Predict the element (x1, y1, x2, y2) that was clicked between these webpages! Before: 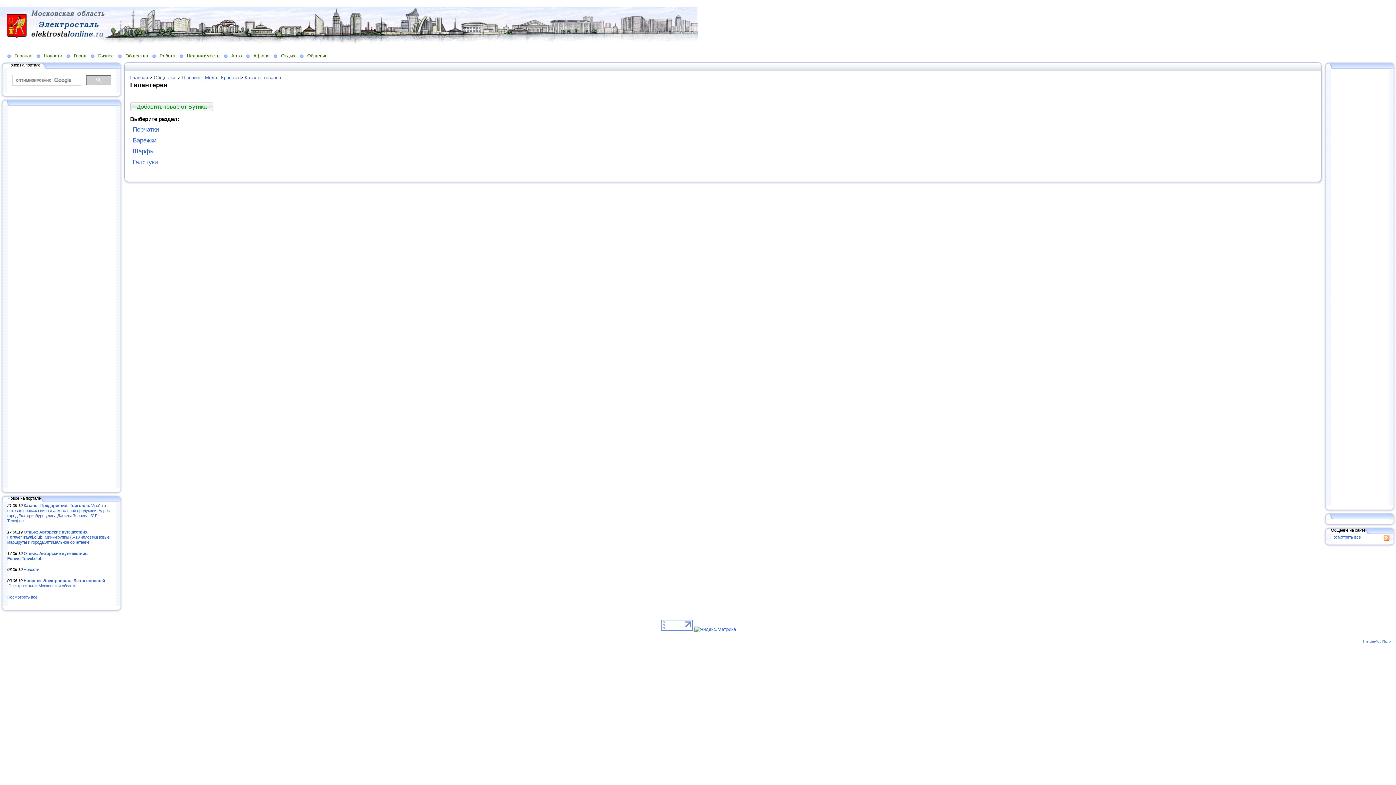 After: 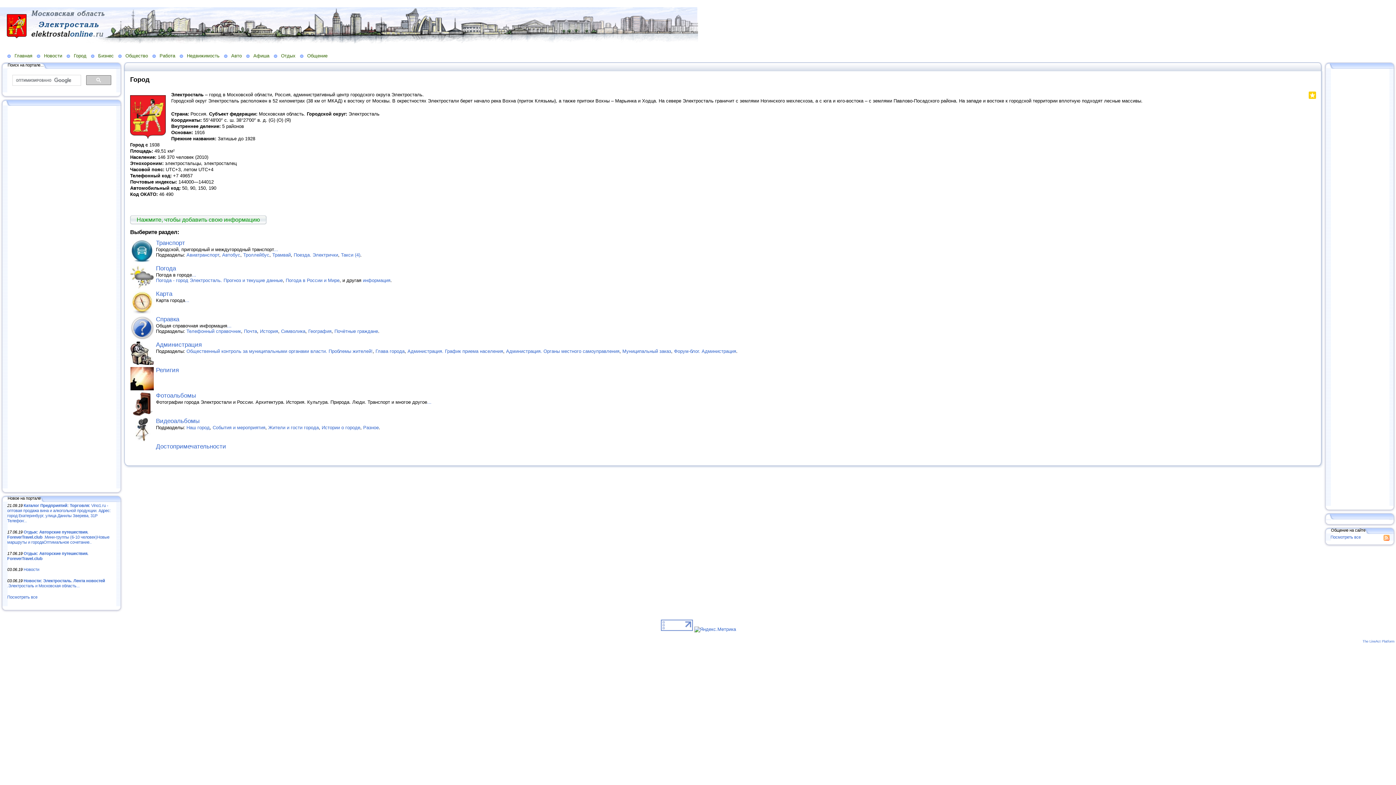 Action: label: Город bbox: (66, 52, 90, 58)